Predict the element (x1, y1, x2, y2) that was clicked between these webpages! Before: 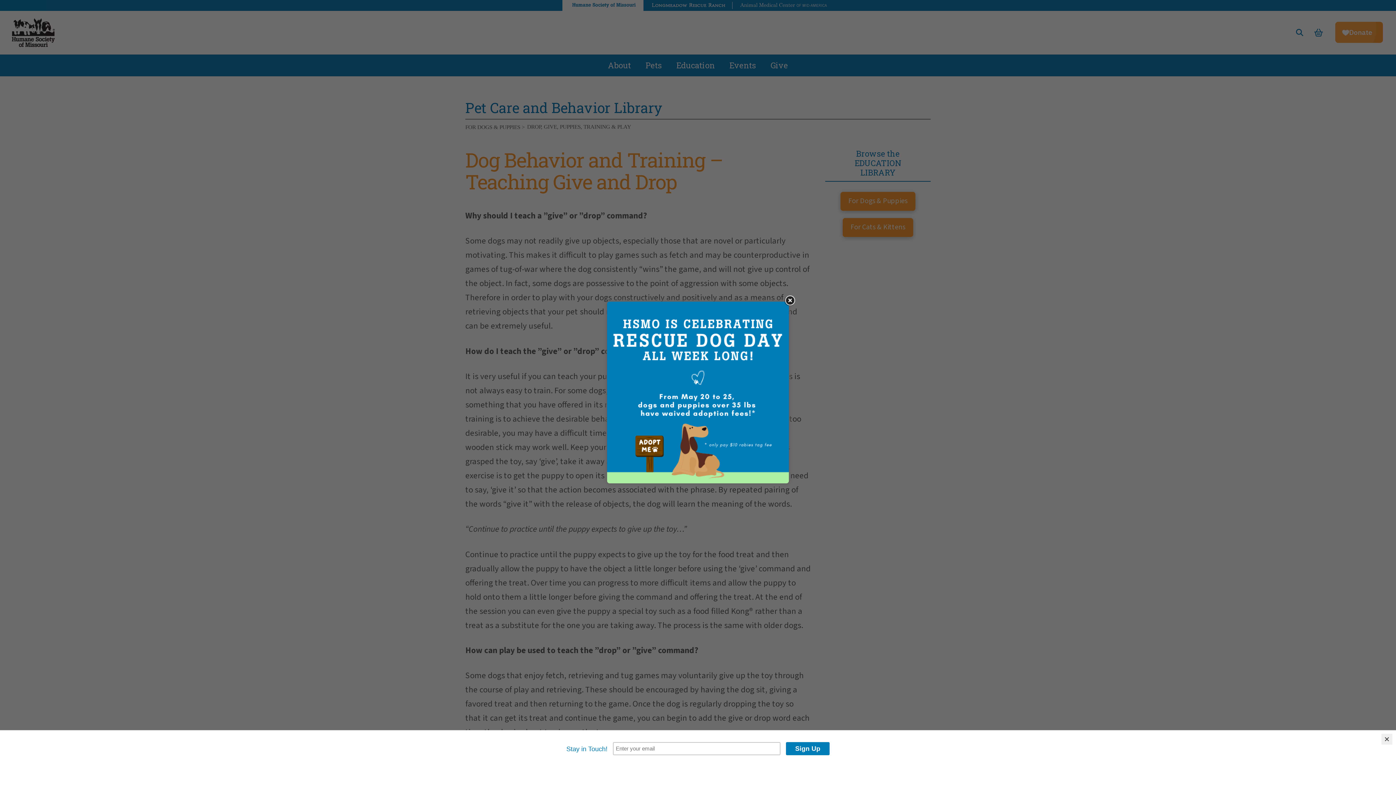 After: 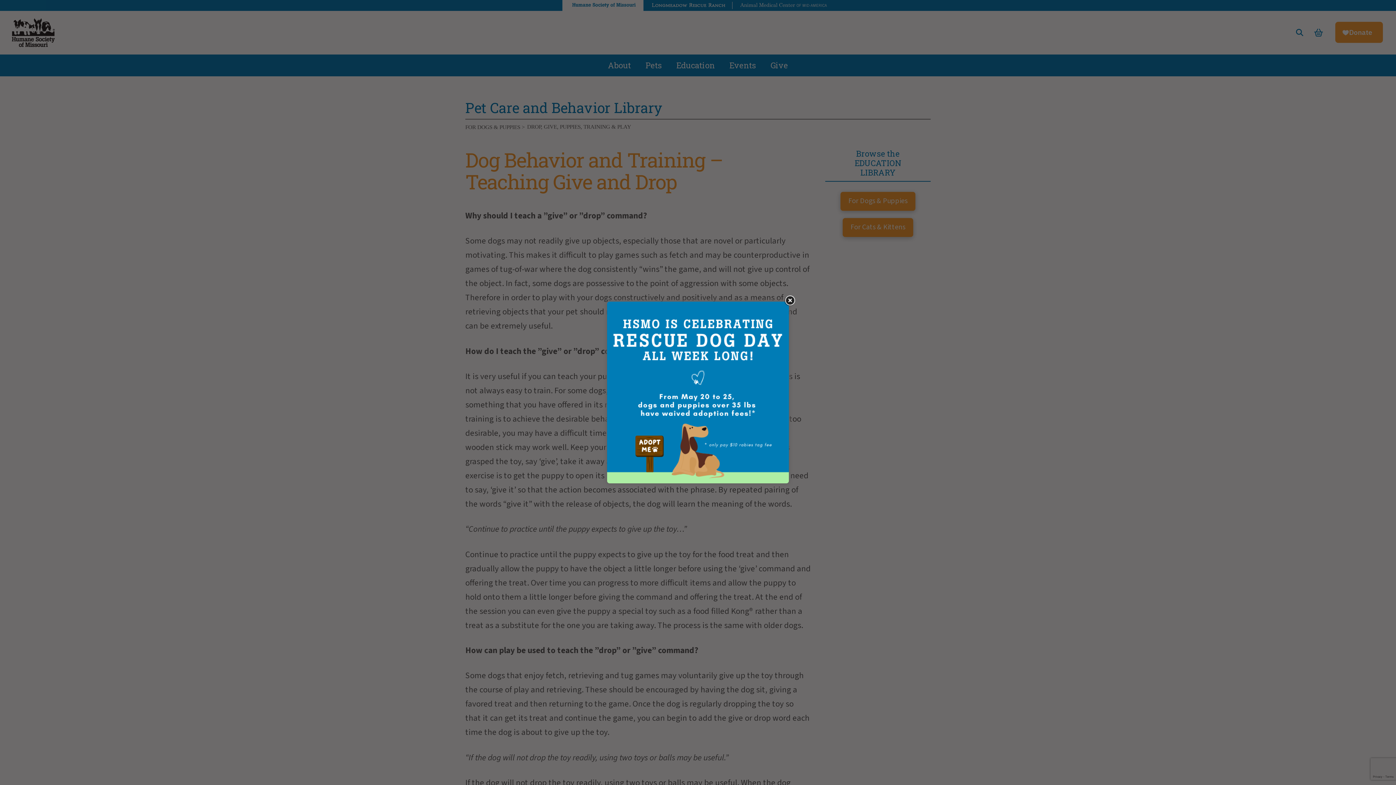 Action: label: Close bbox: (1381, 734, 1392, 745)